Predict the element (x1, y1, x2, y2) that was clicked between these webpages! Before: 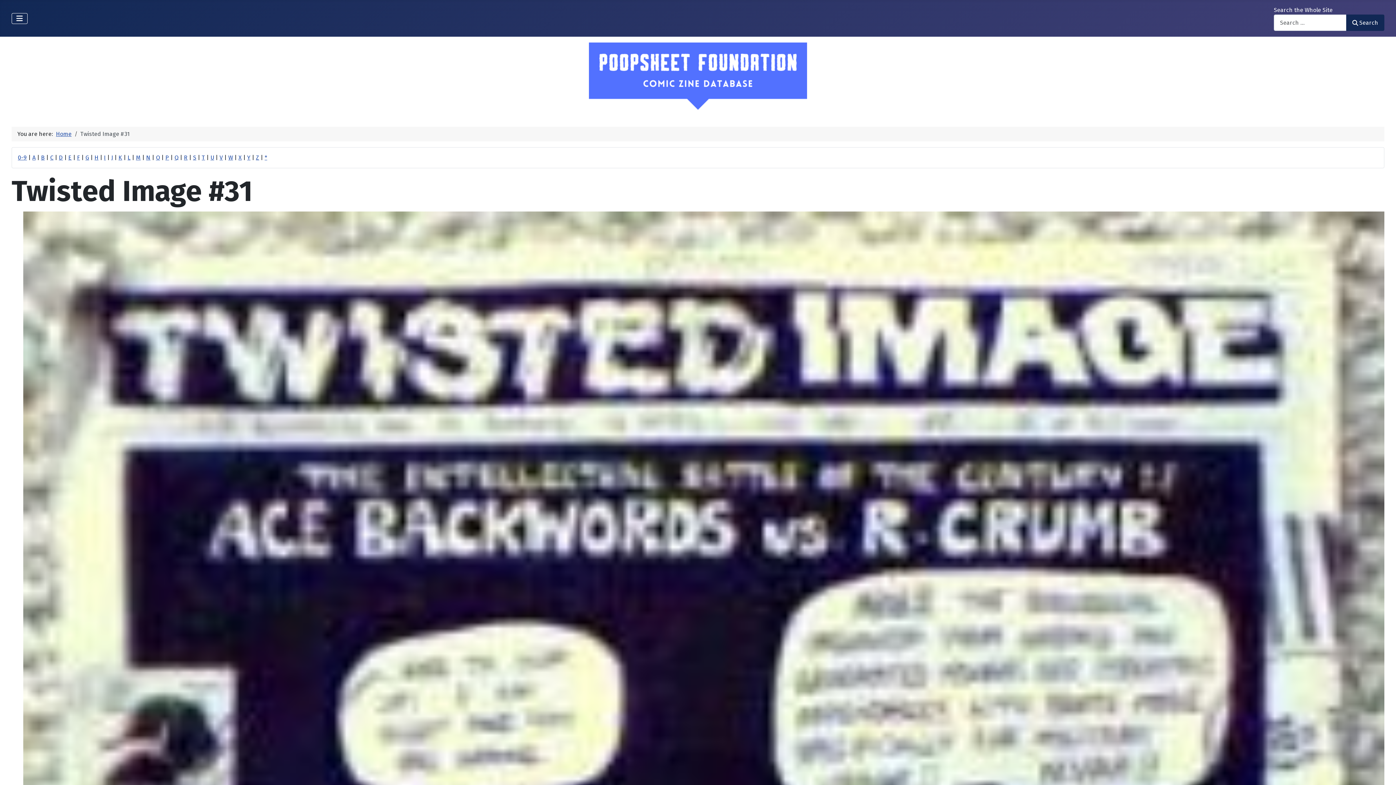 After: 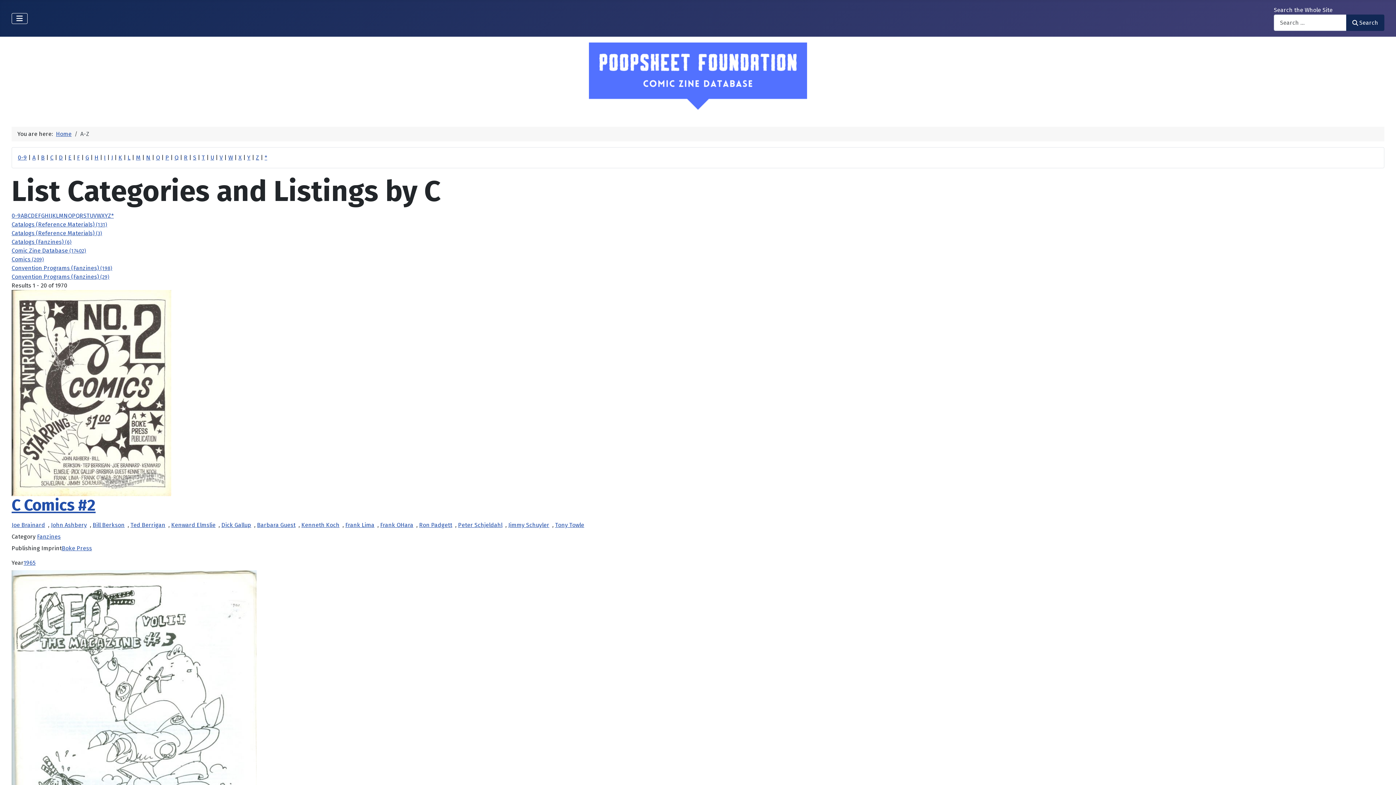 Action: bbox: (50, 154, 53, 161) label: C